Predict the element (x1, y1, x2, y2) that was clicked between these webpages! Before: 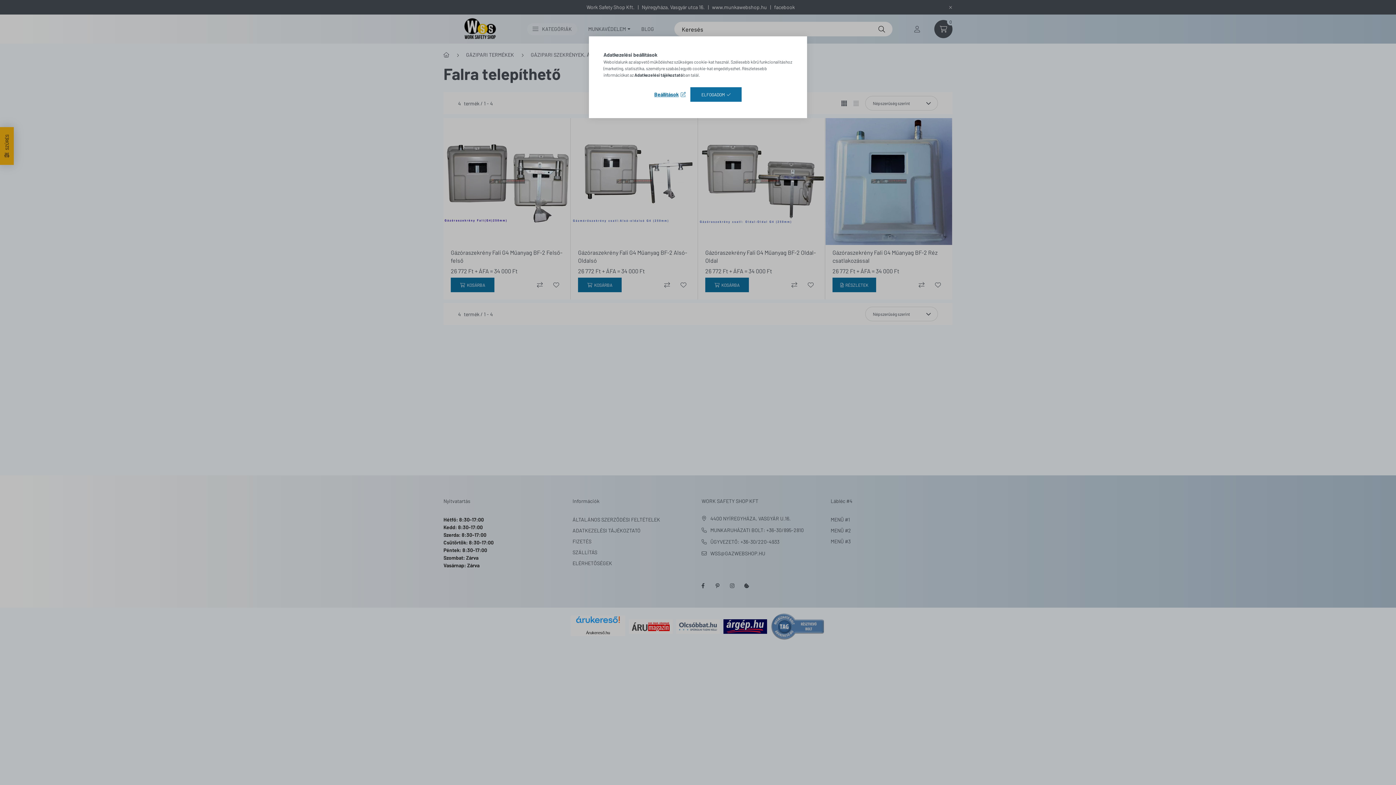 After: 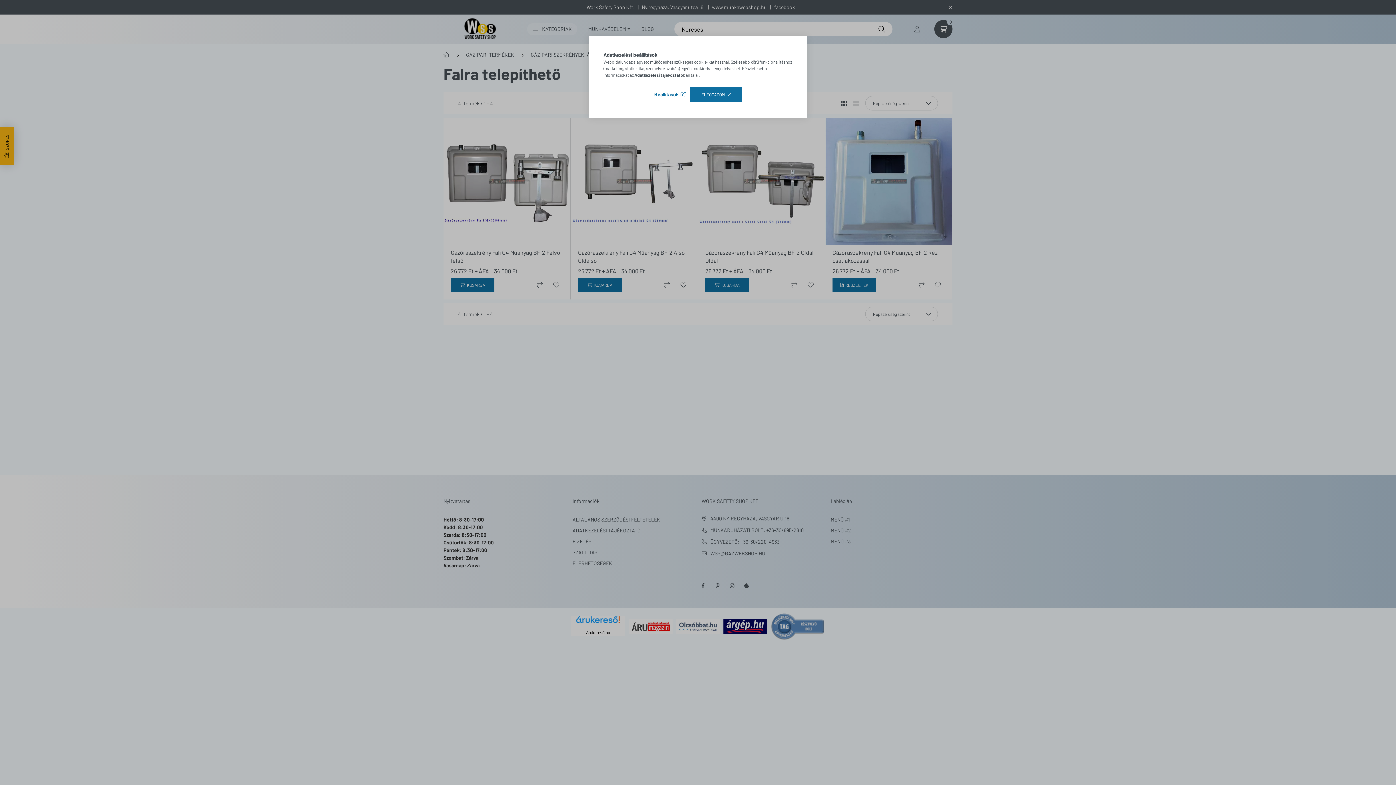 Action: label: Adatkezelési tájékoztató bbox: (634, 72, 683, 77)